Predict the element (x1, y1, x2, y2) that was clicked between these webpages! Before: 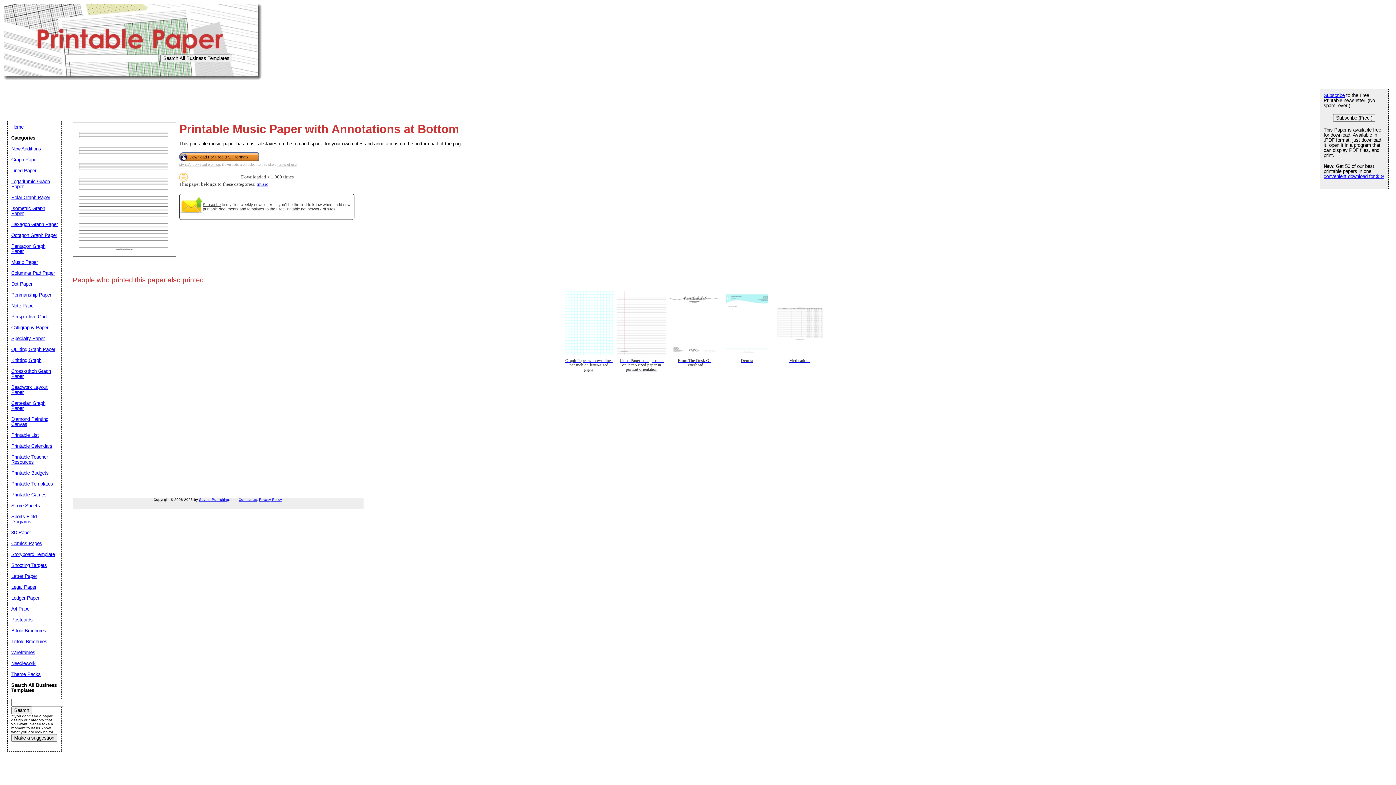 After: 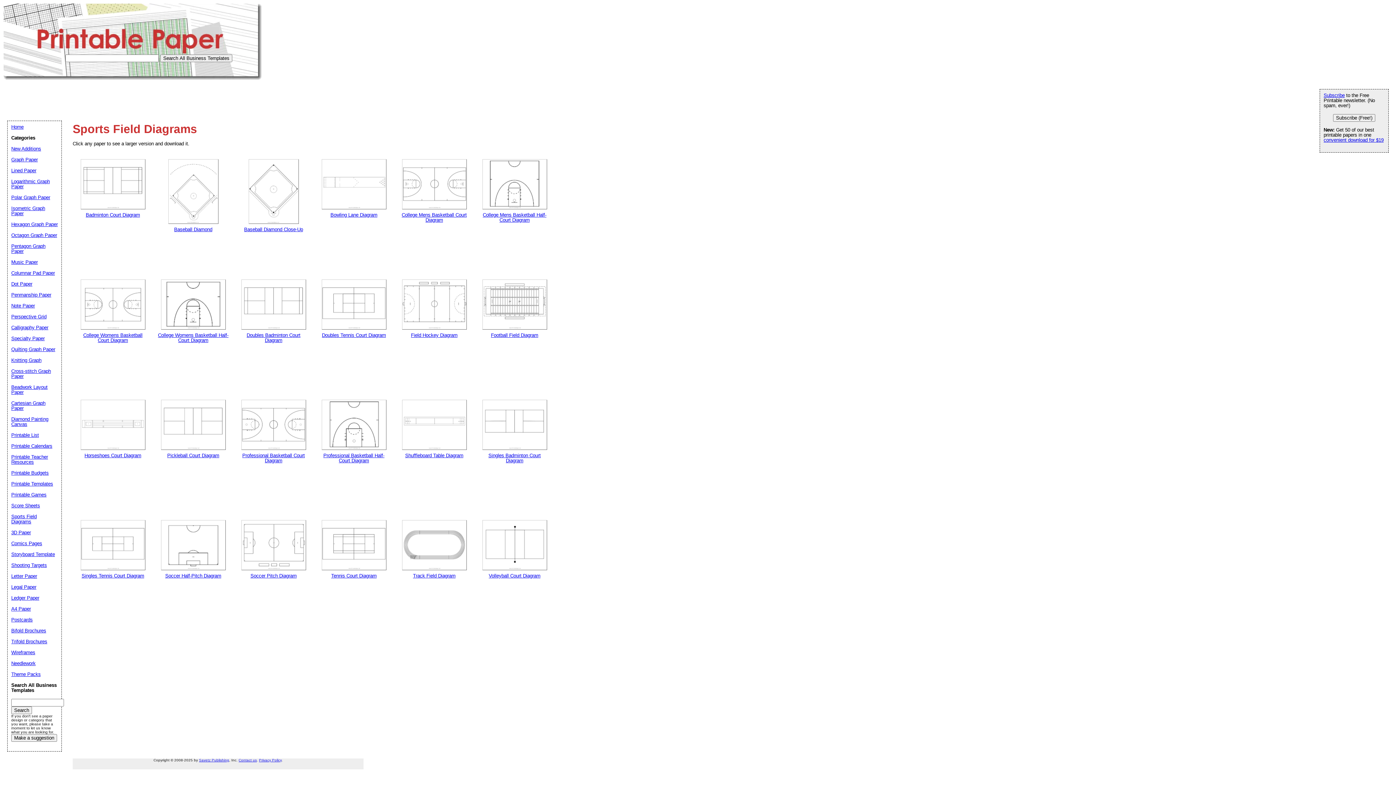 Action: bbox: (11, 514, 36, 524) label: Sports Field Diagrams